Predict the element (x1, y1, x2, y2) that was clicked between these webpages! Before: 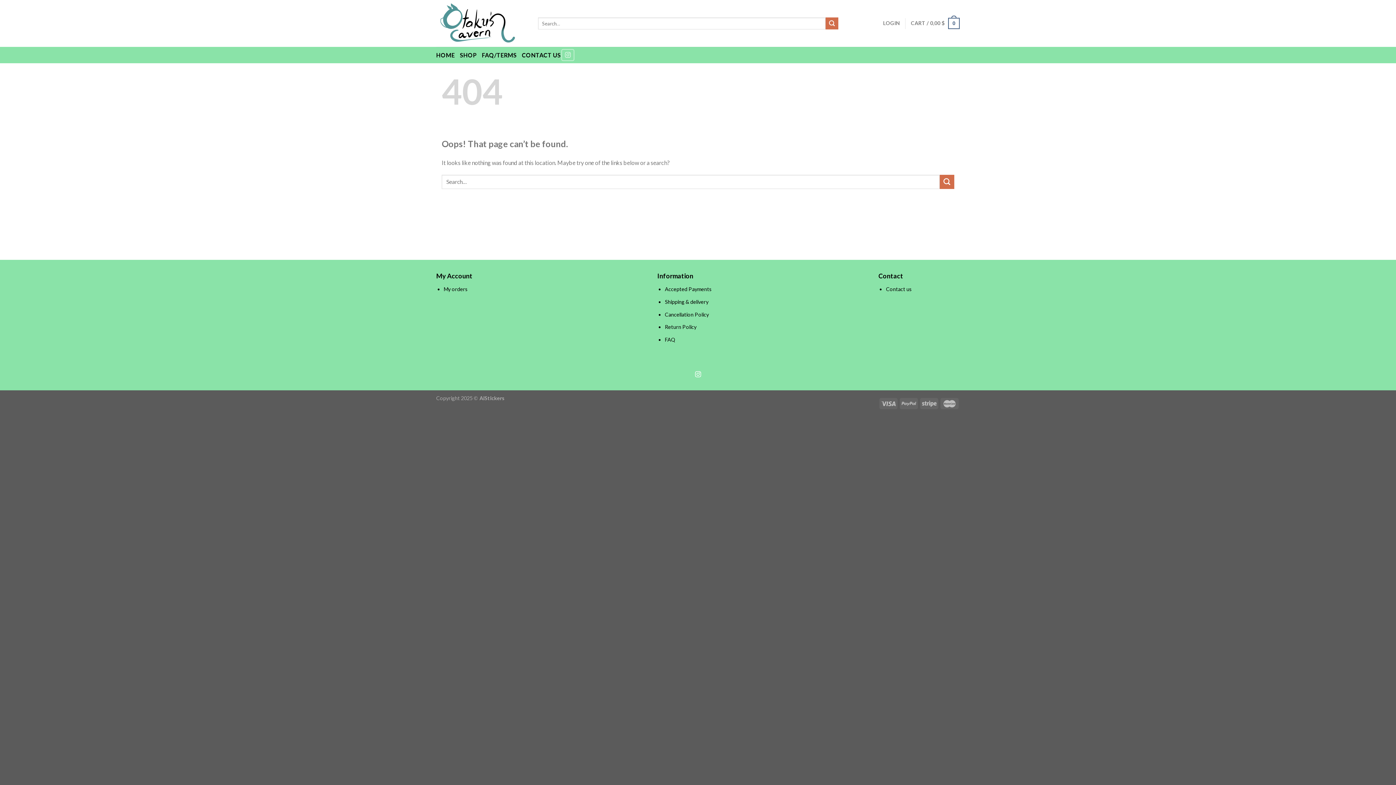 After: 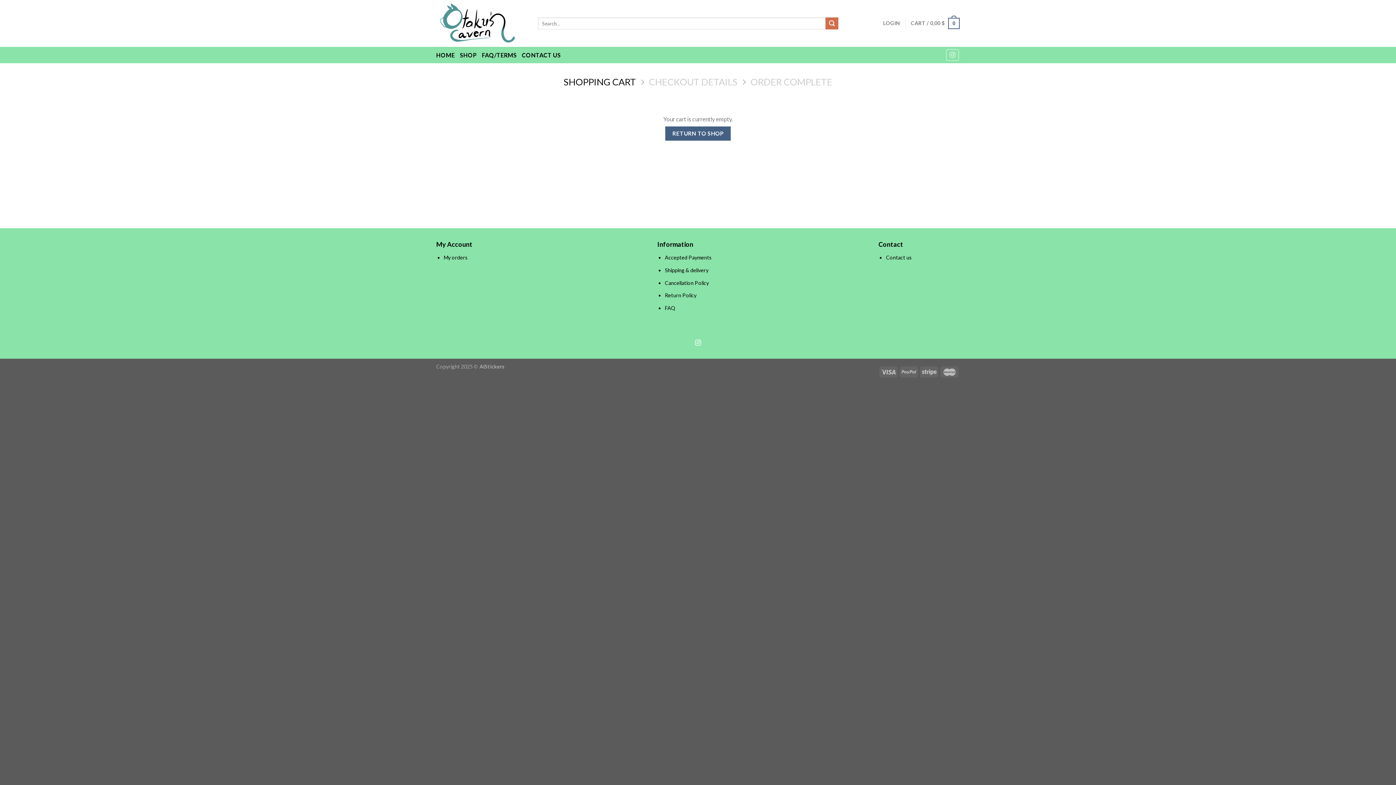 Action: bbox: (911, 12, 960, 34) label: CART / 0,00 $
0